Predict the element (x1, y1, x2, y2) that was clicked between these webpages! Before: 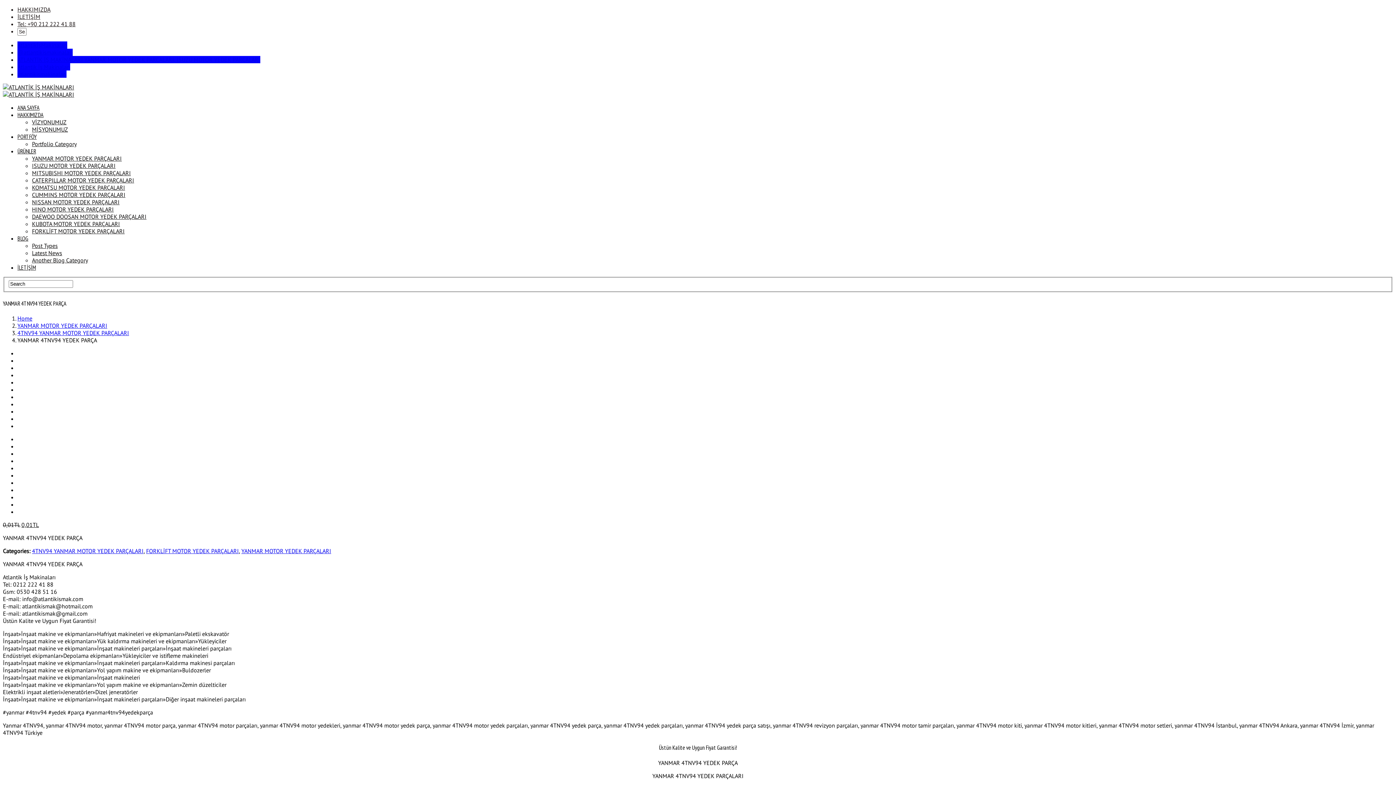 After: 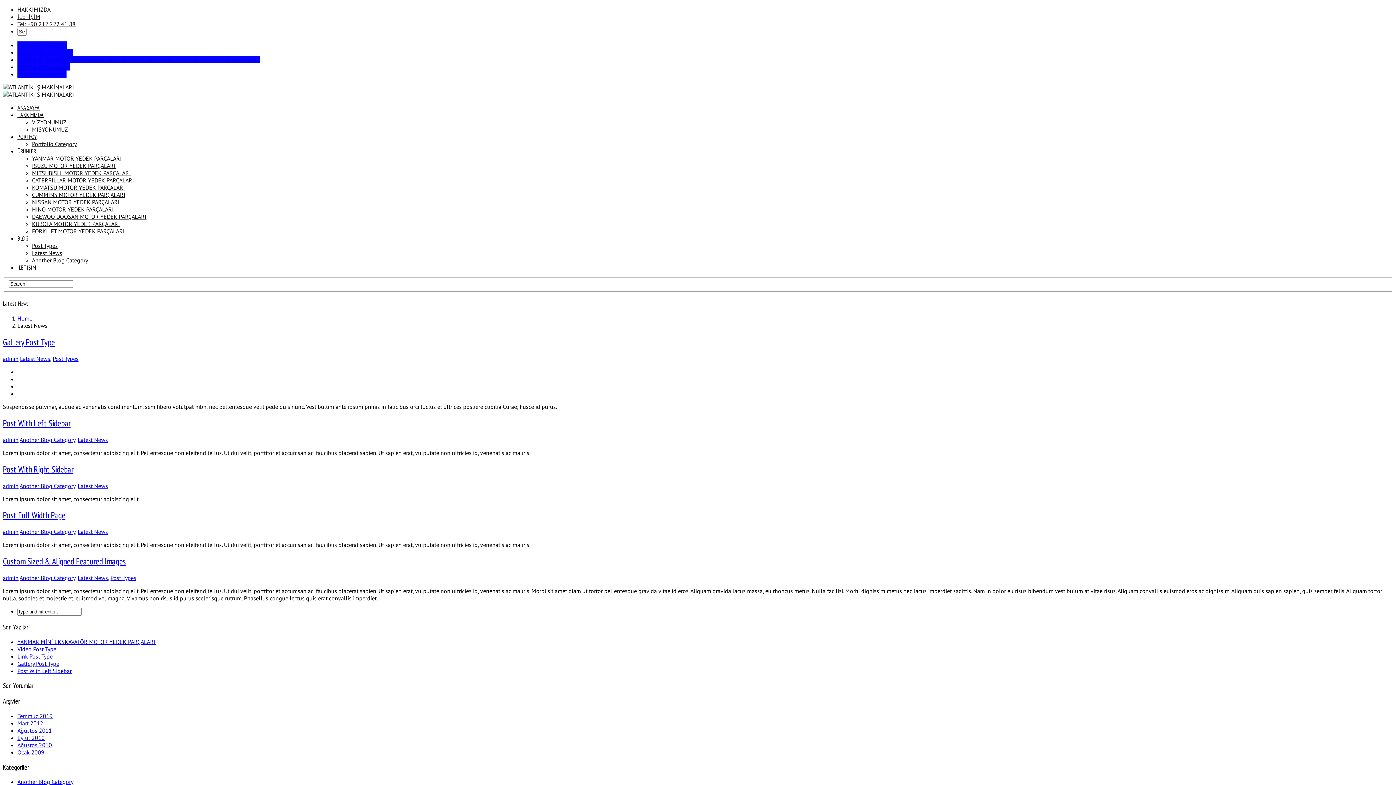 Action: bbox: (32, 249, 62, 256) label: Latest News